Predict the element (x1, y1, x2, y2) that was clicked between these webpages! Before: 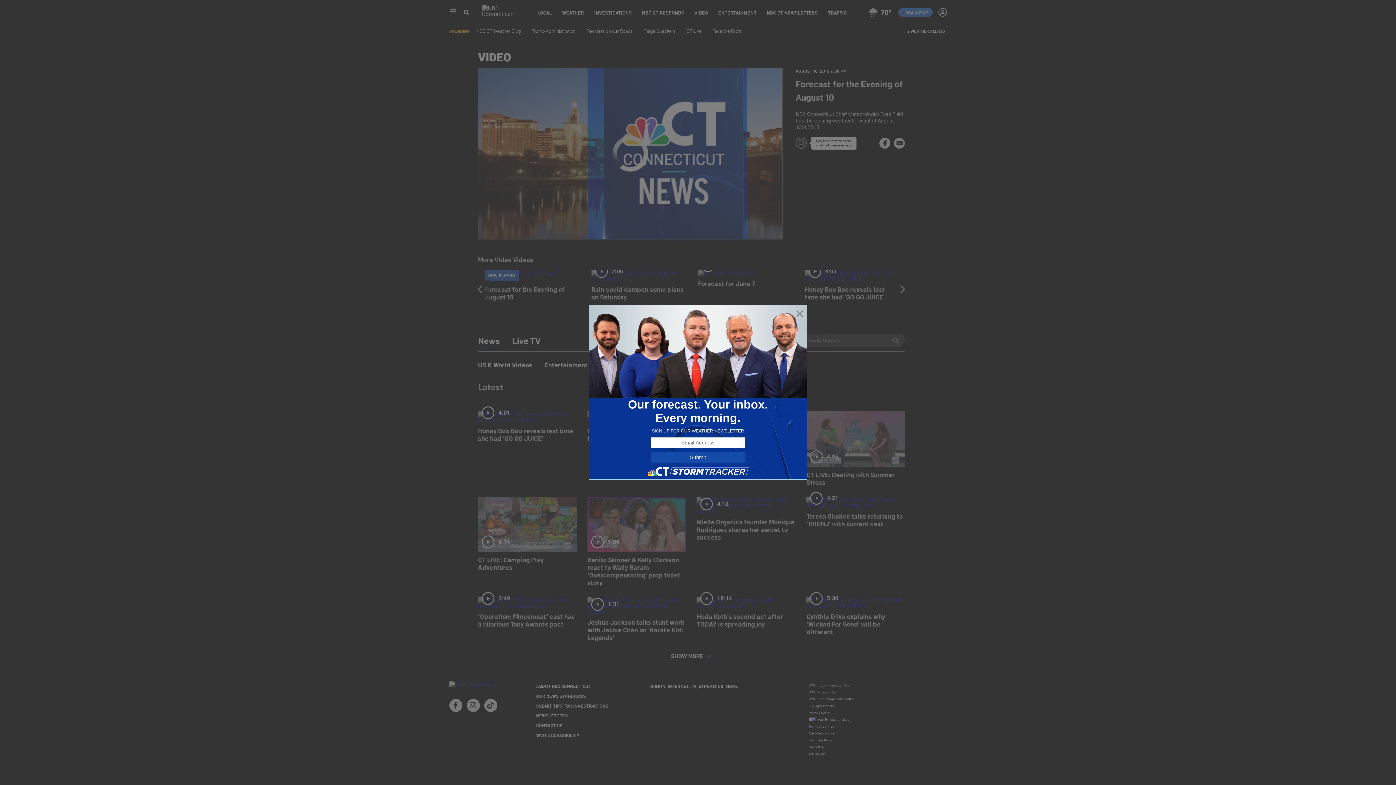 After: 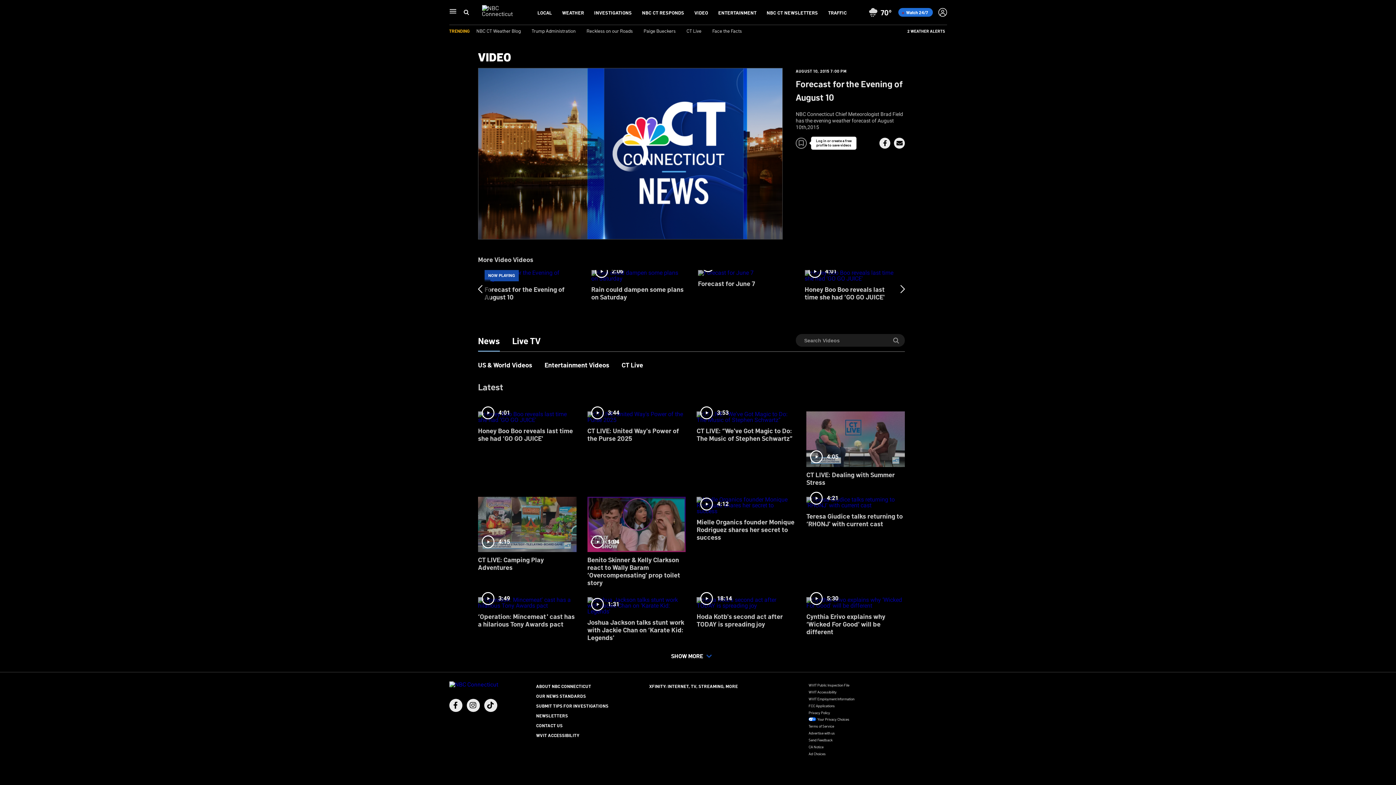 Action: bbox: (795, 309, 804, 318)